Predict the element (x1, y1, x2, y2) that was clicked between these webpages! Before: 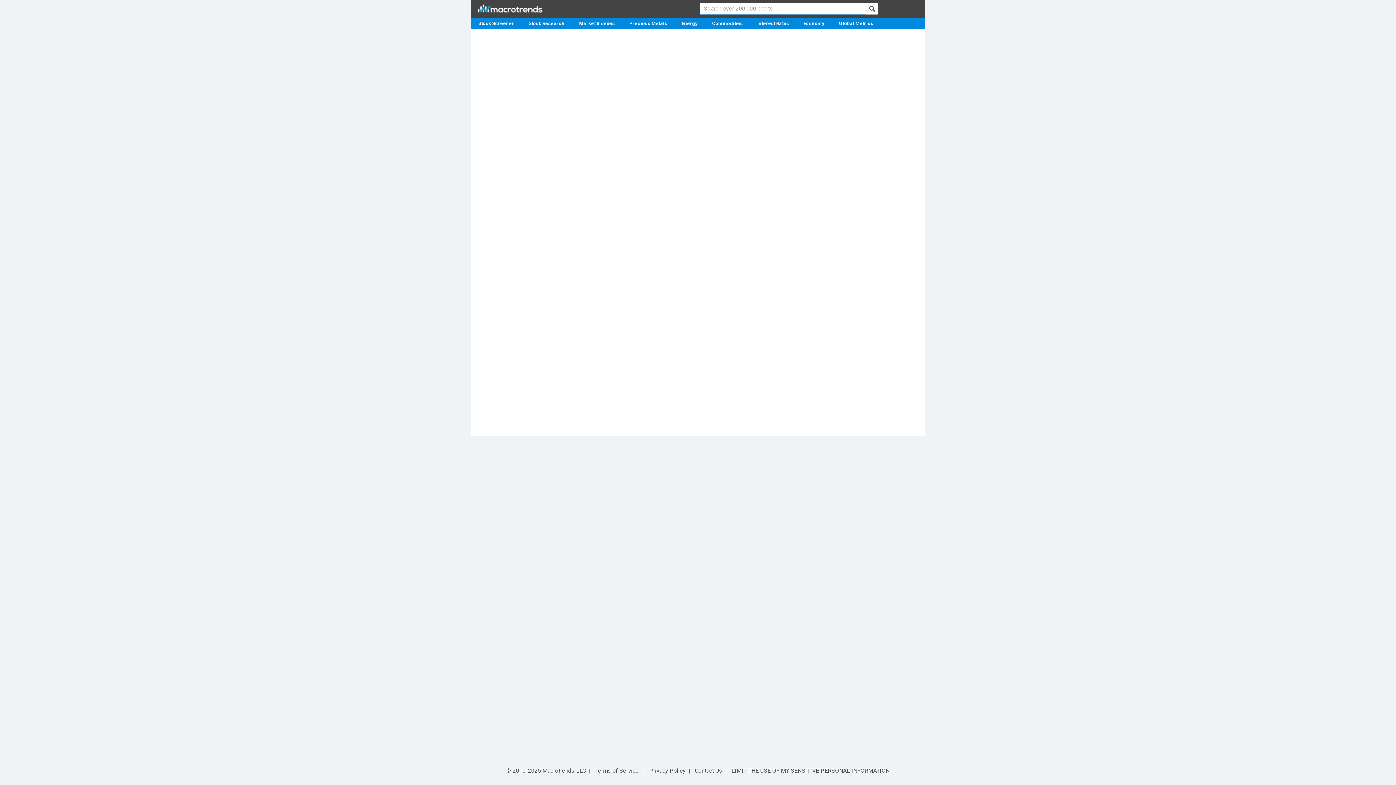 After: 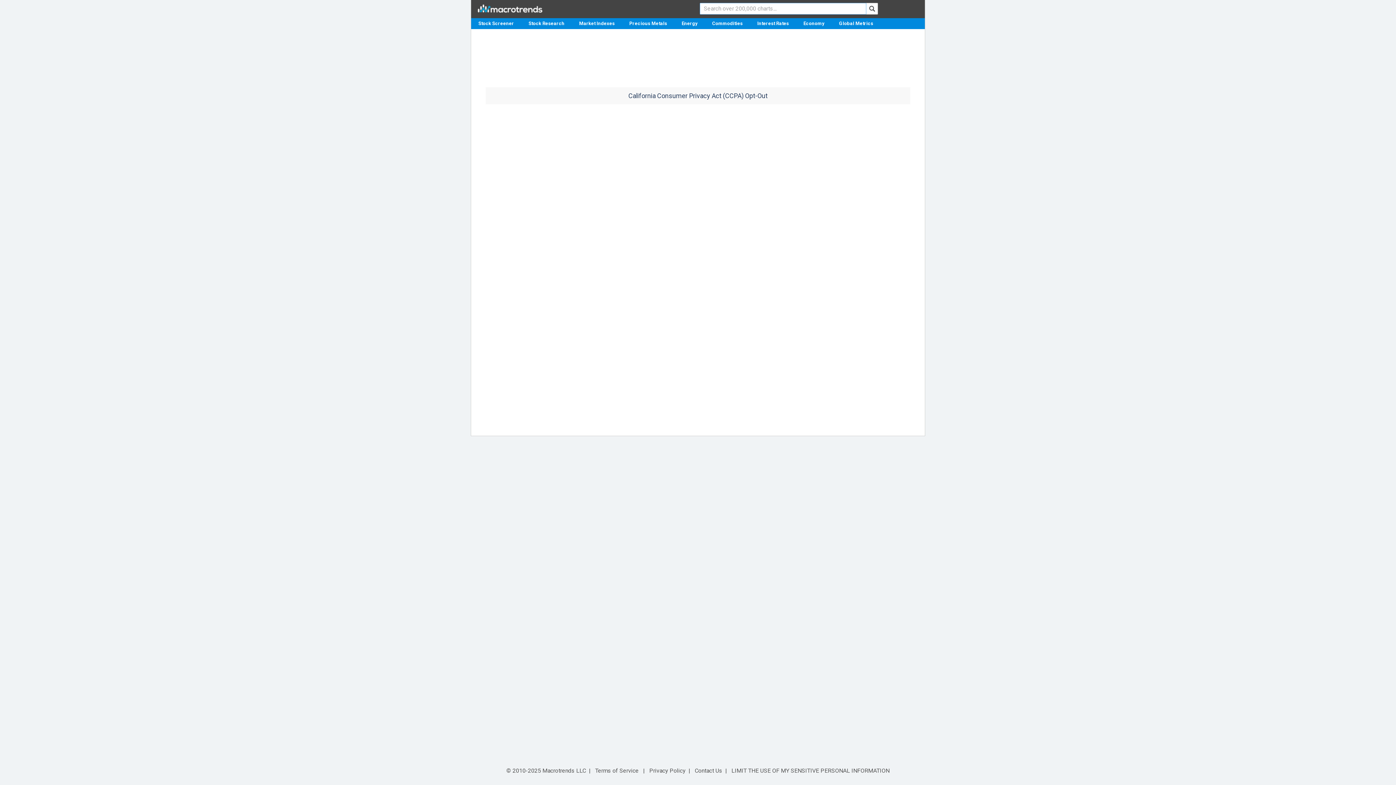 Action: label: LIMIT THE USE OF MY SENSITIVE PERSONAL INFORMATION bbox: (731, 767, 889, 774)